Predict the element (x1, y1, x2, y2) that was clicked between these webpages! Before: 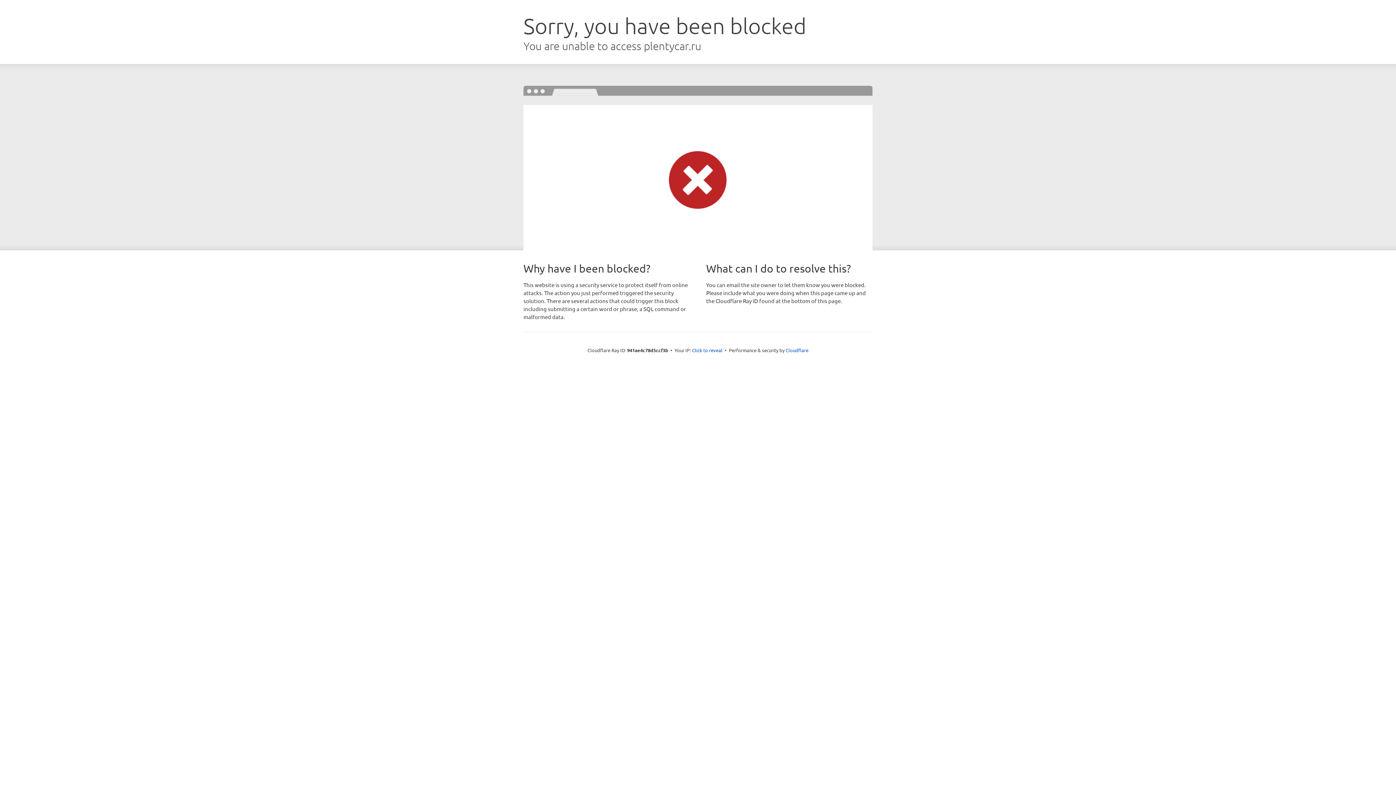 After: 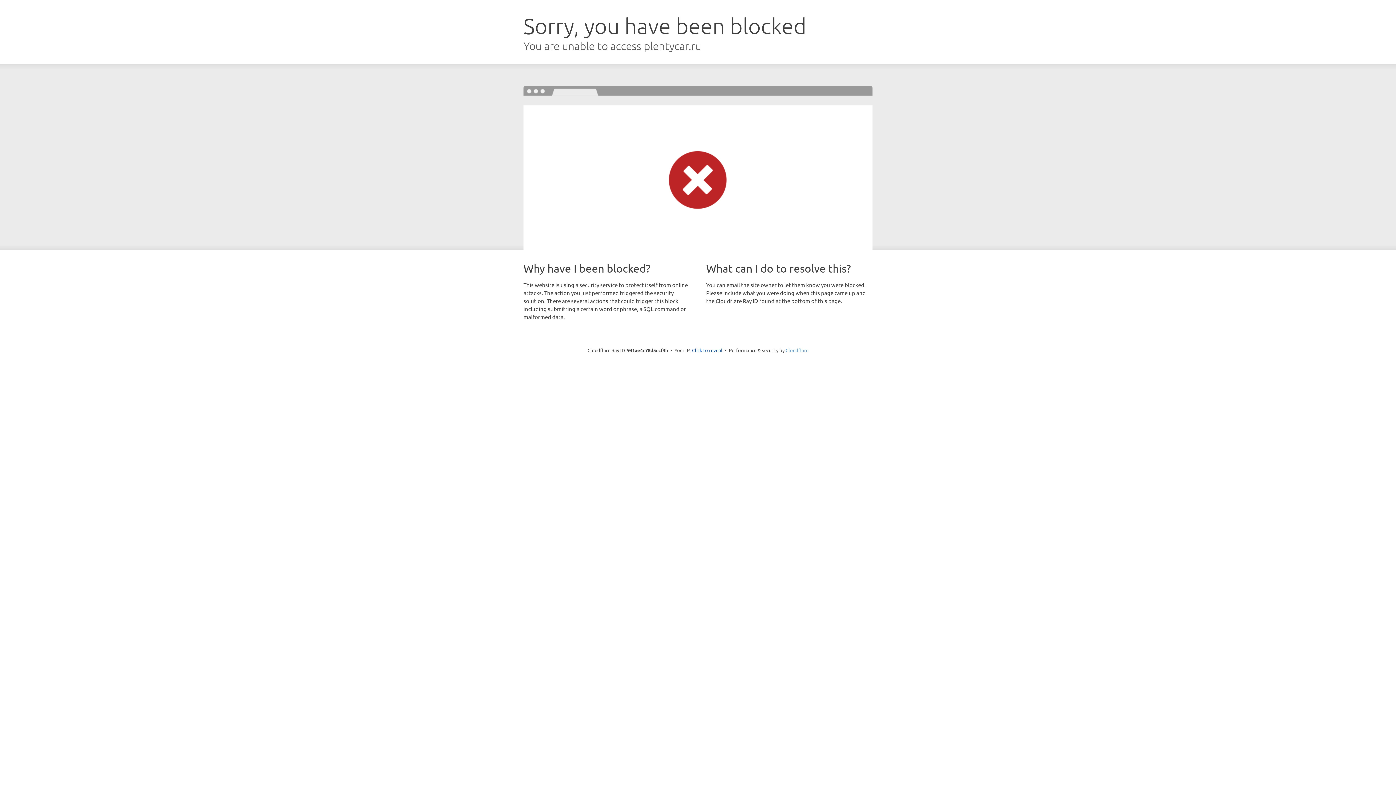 Action: label: Cloudflare bbox: (785, 347, 808, 353)